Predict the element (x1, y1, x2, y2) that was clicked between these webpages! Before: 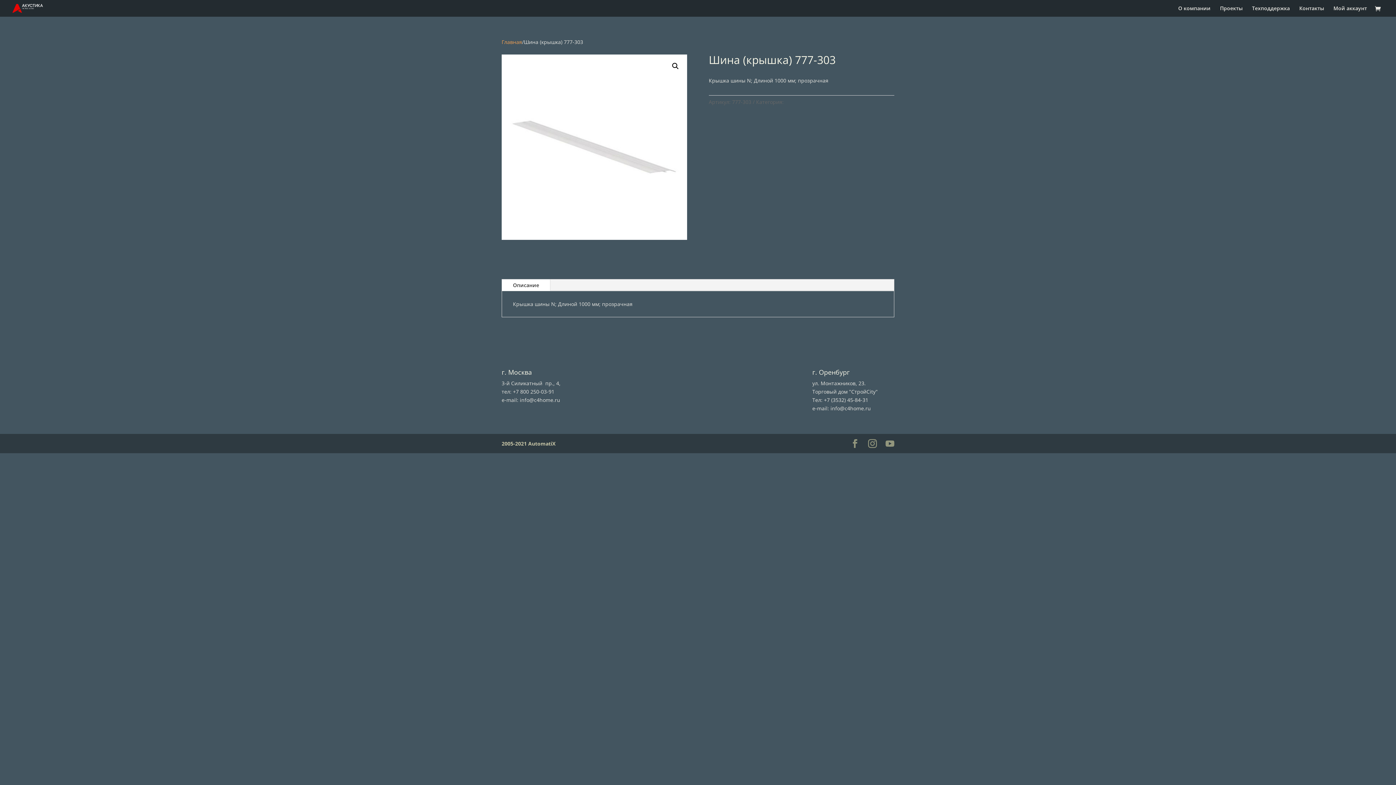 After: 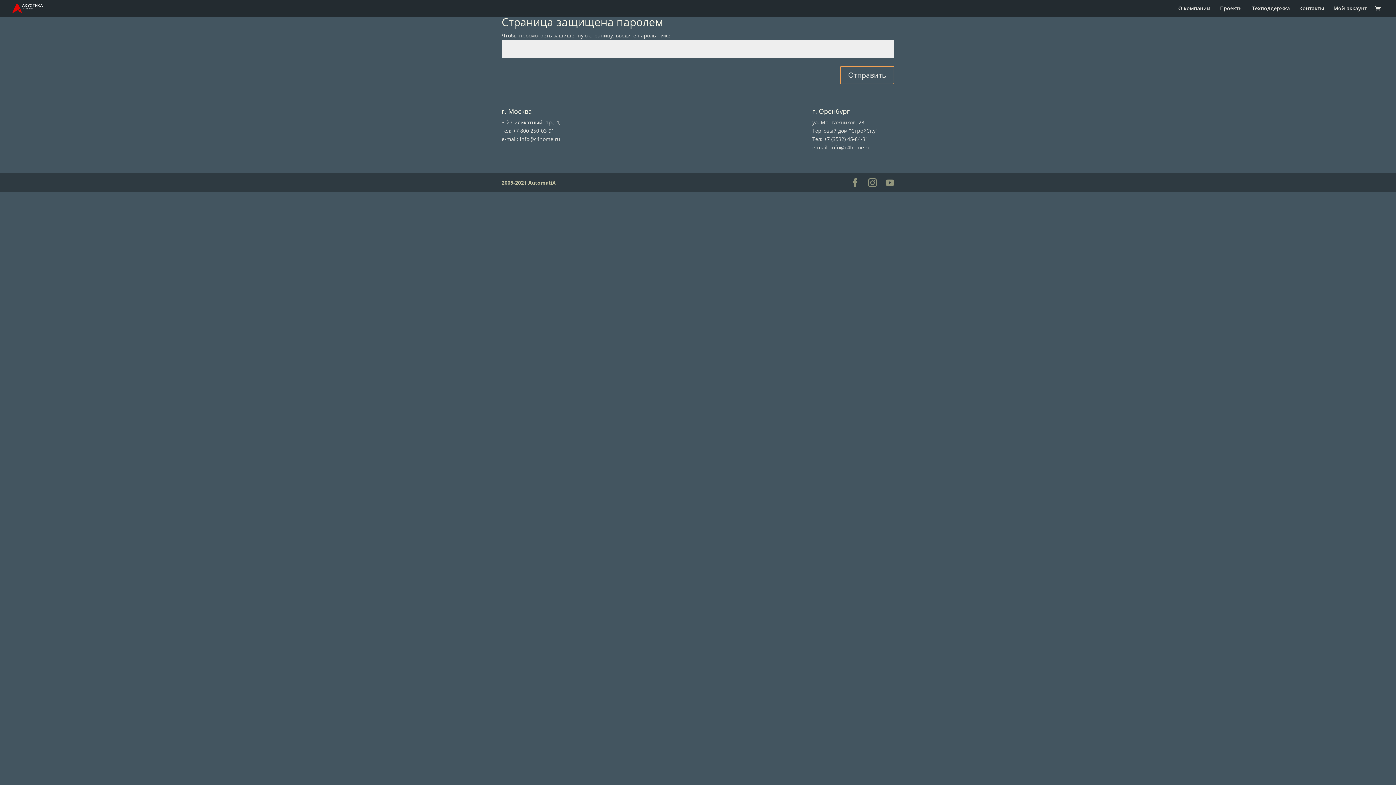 Action: bbox: (501, 38, 522, 45) label: Главная